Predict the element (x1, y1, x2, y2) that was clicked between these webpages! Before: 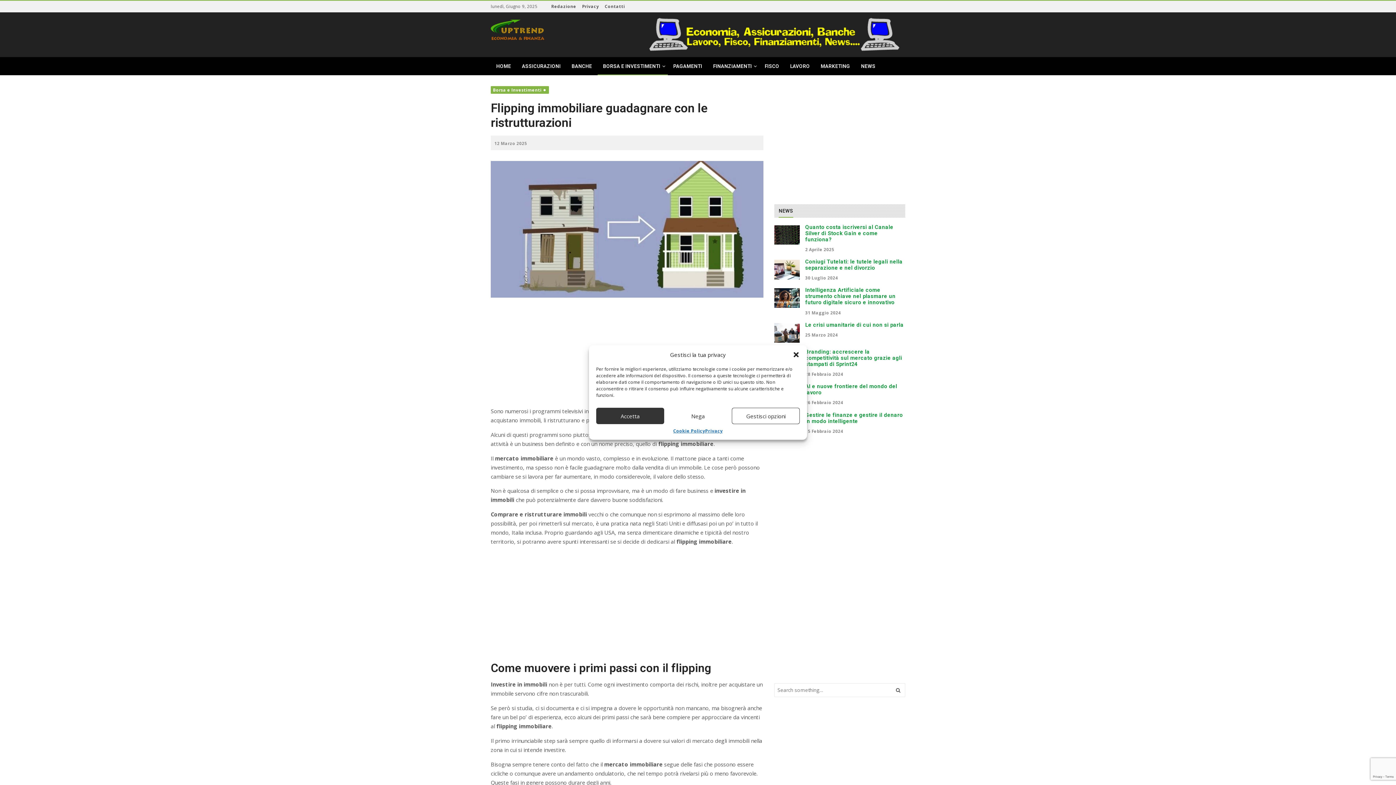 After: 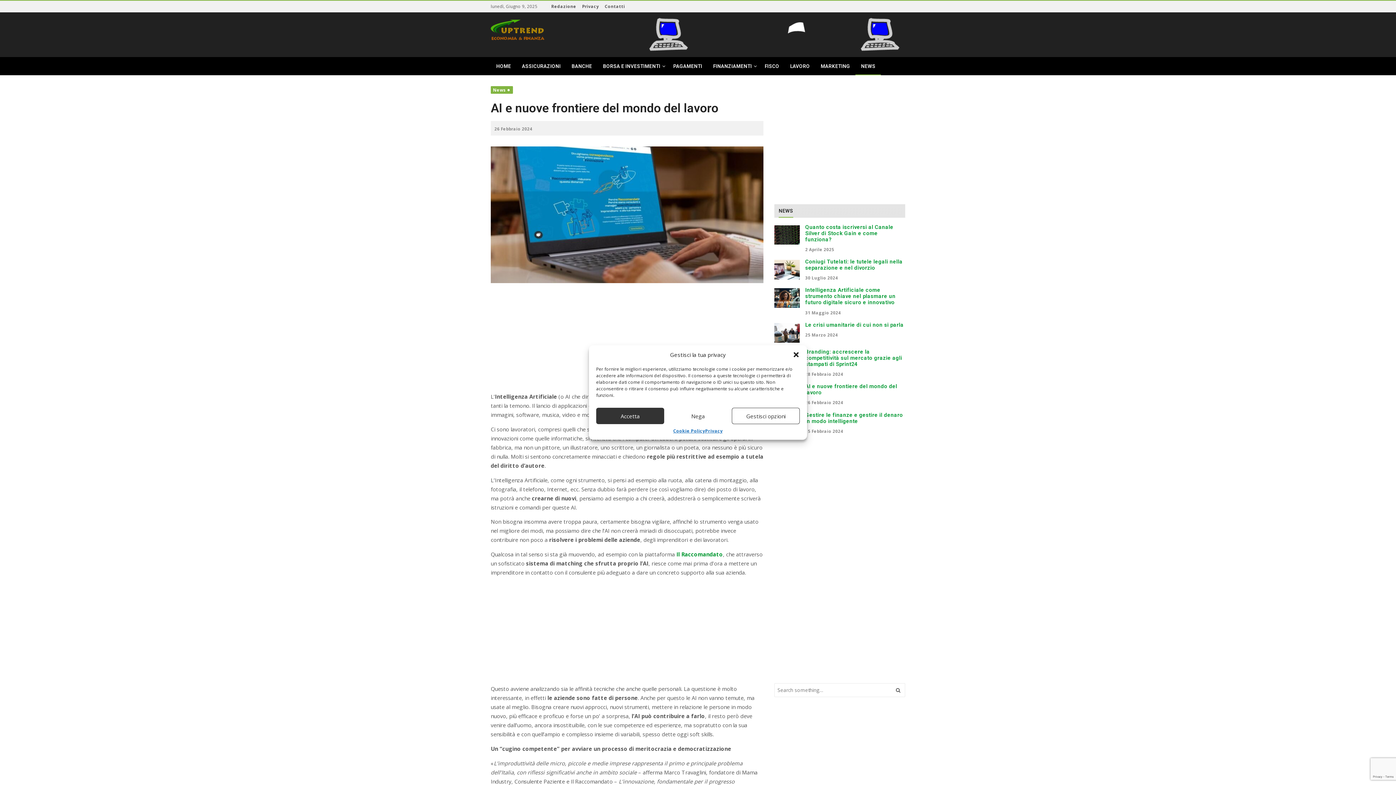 Action: bbox: (805, 400, 843, 405) label: 26 Febbraio 2024